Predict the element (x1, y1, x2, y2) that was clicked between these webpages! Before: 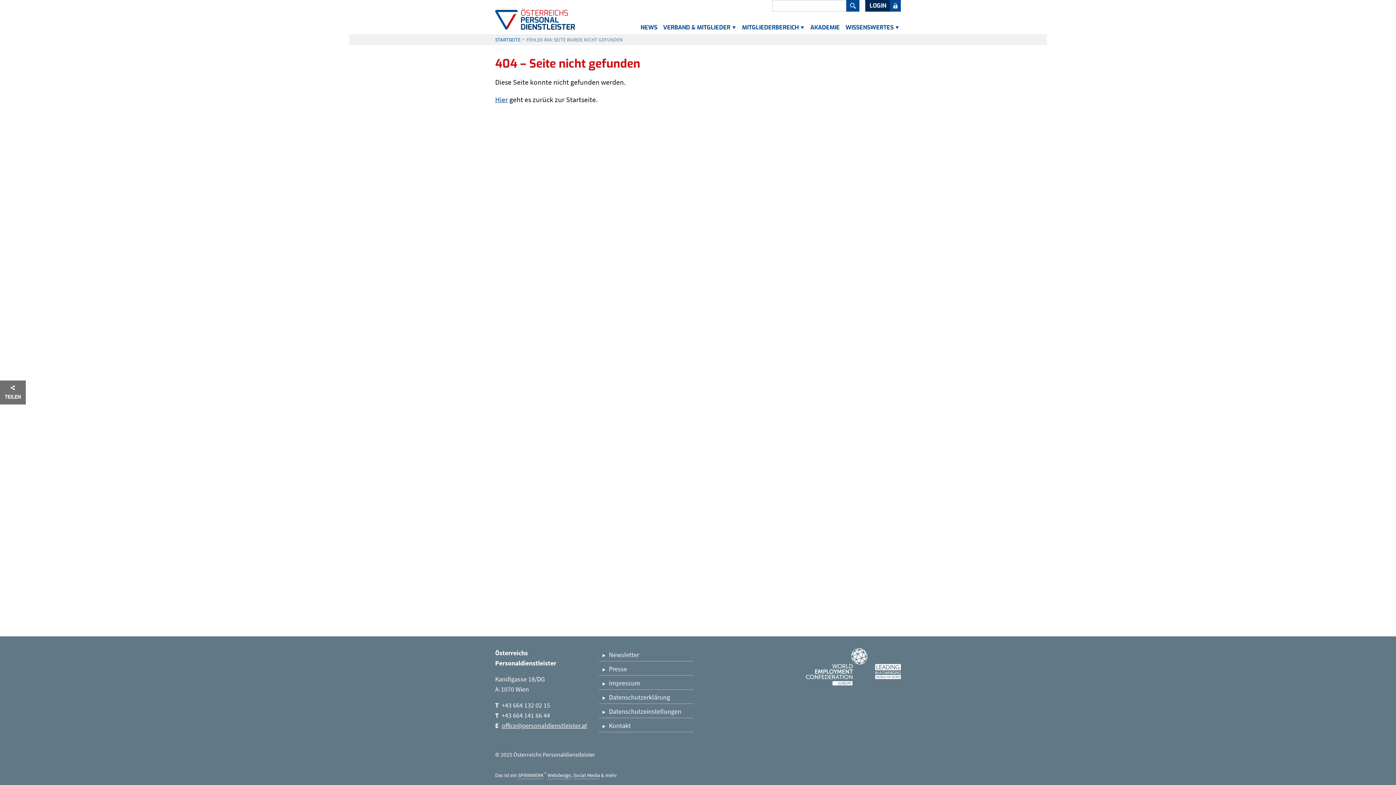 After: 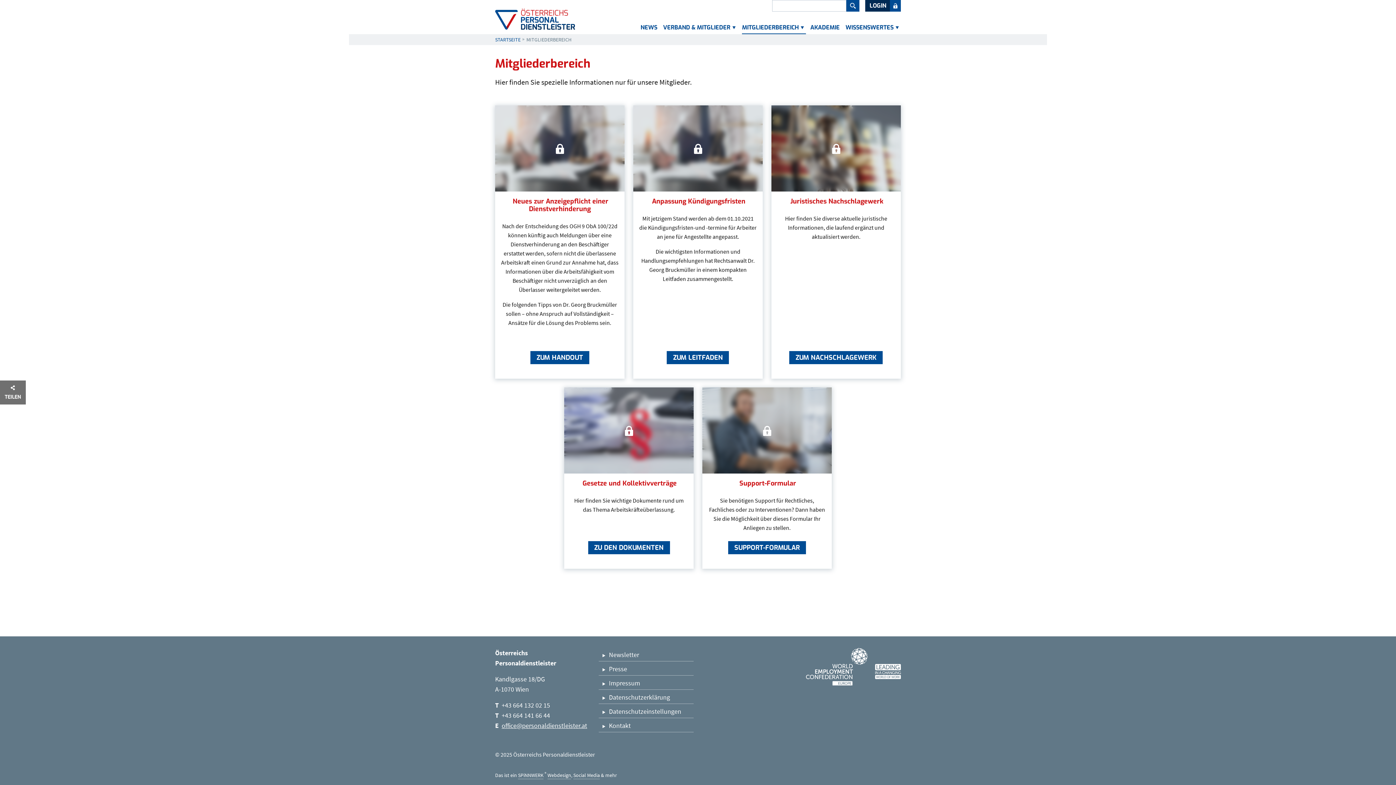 Action: bbox: (742, 21, 798, 34) label: MITGLIEDERBEREICH